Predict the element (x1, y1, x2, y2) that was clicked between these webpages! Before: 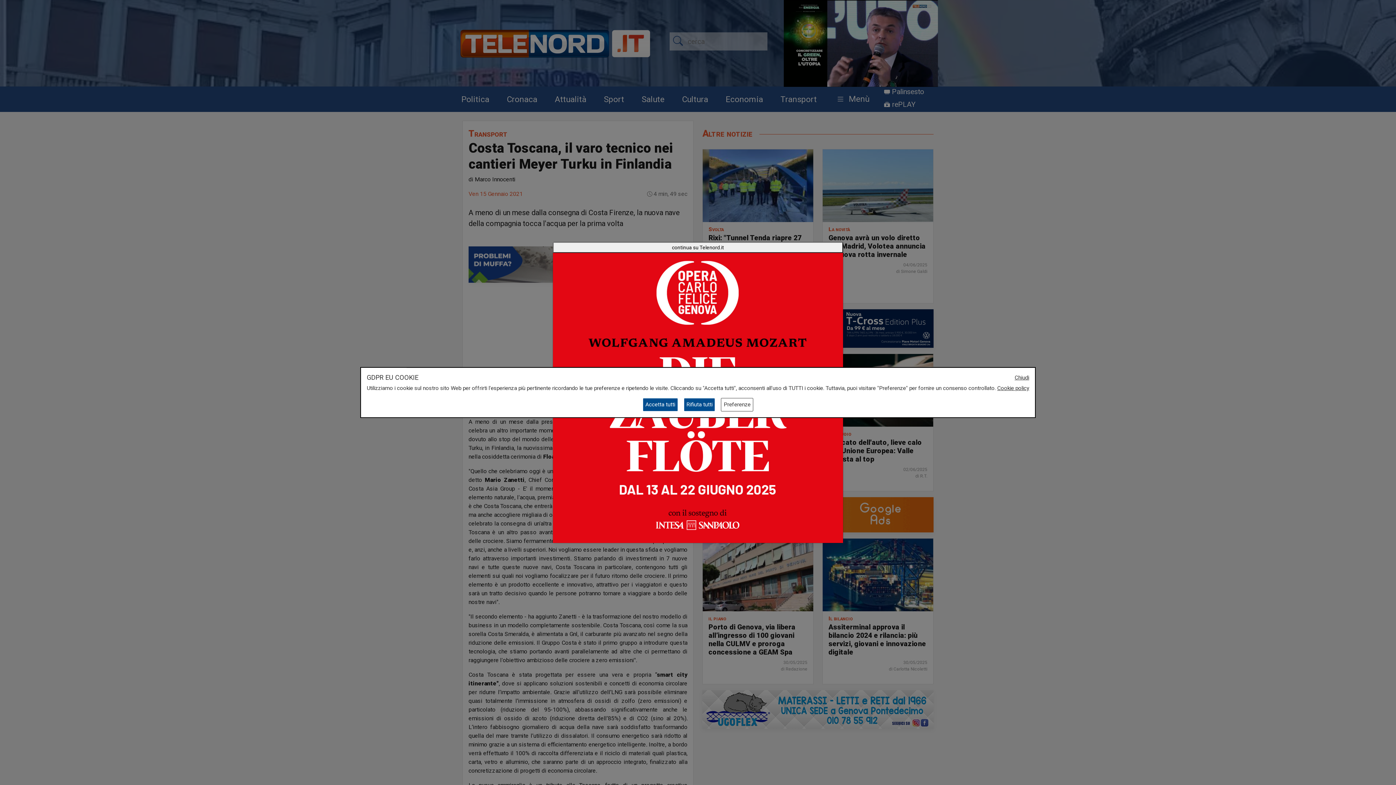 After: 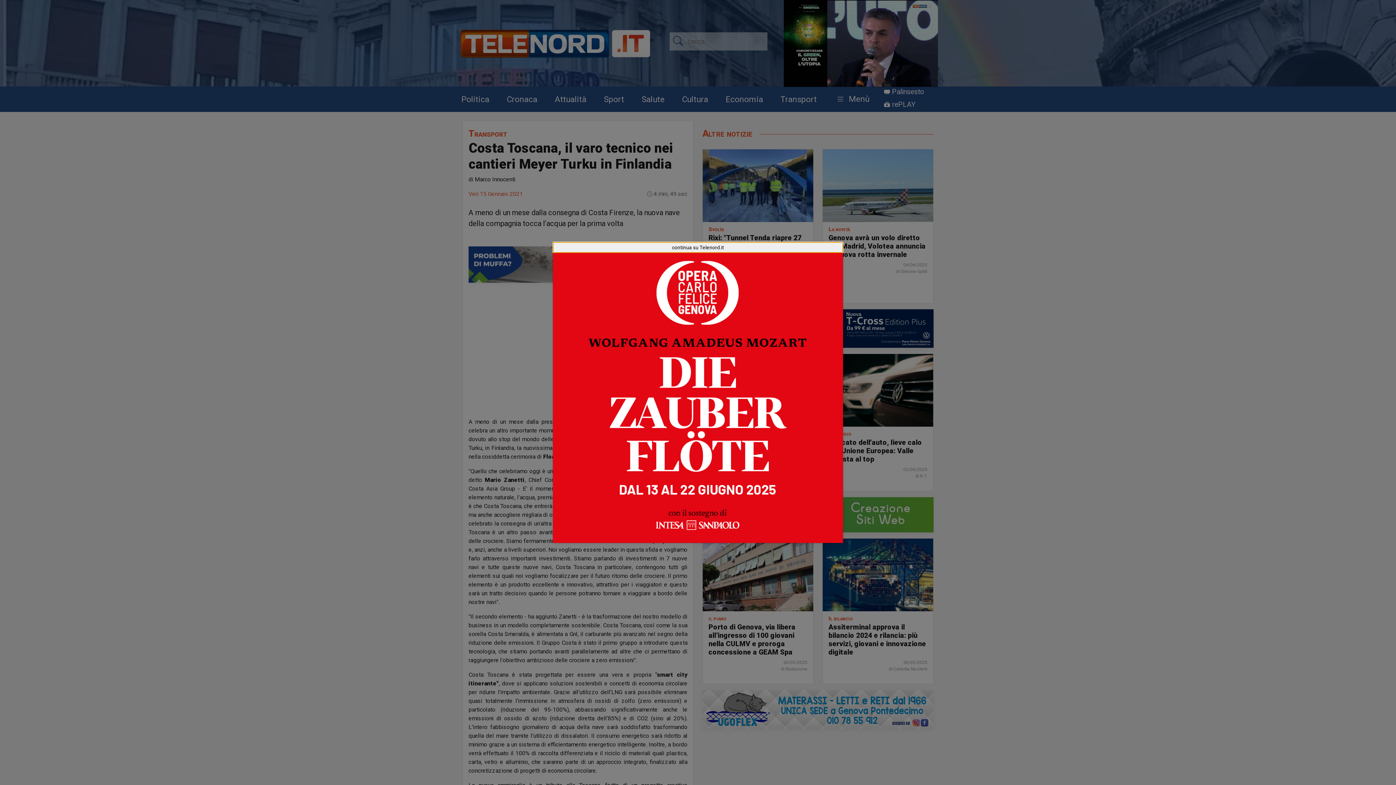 Action: bbox: (642, 398, 678, 411) label: Accetta tutti